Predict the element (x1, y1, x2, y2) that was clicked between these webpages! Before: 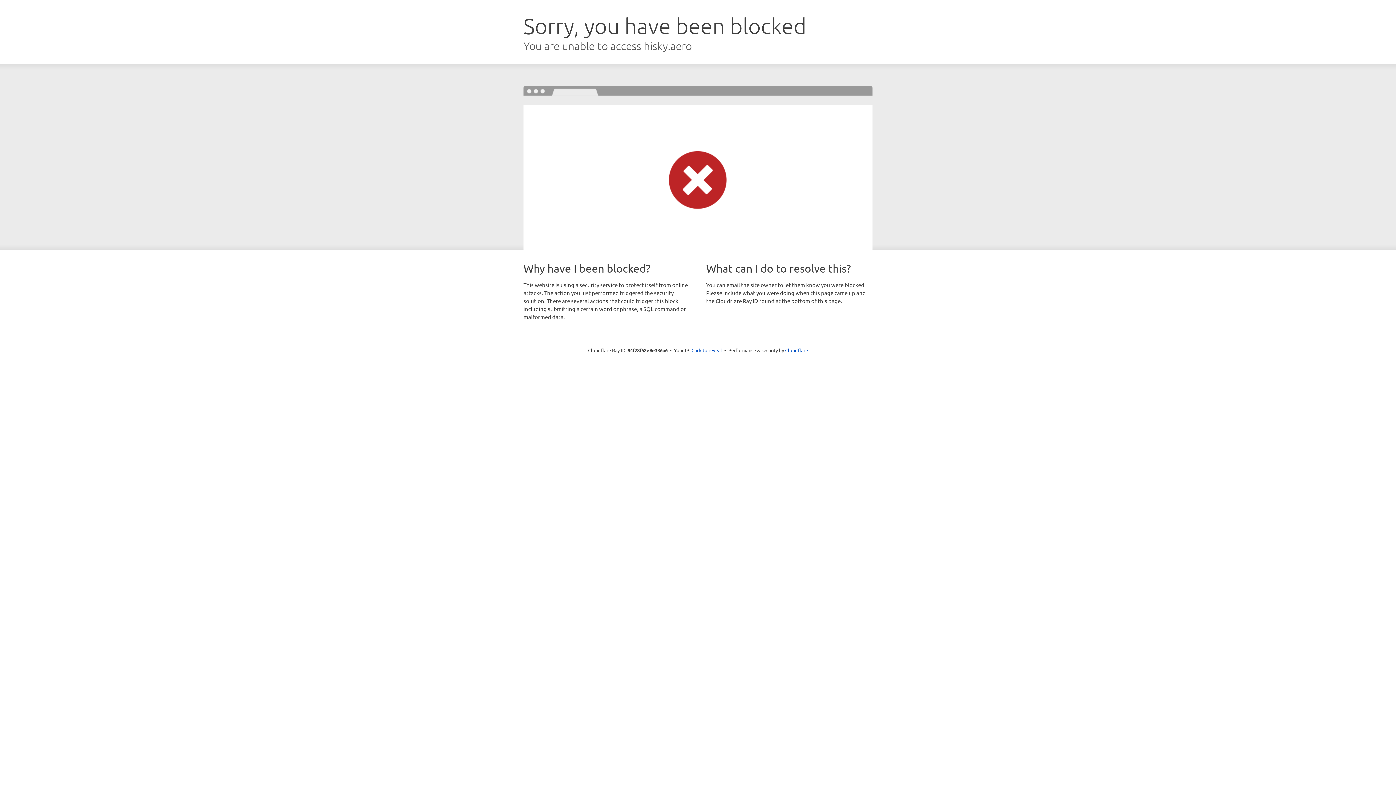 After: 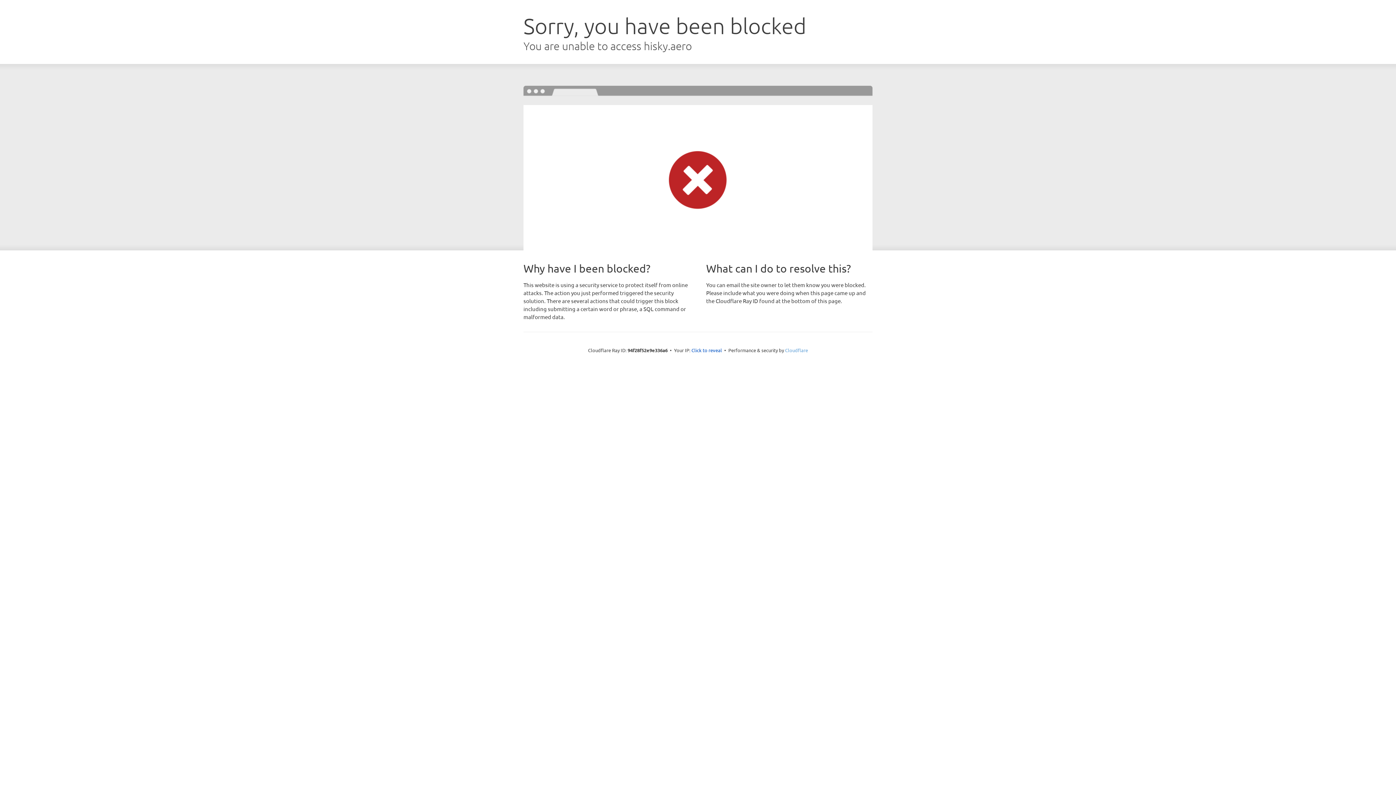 Action: bbox: (785, 347, 808, 353) label: Cloudflare